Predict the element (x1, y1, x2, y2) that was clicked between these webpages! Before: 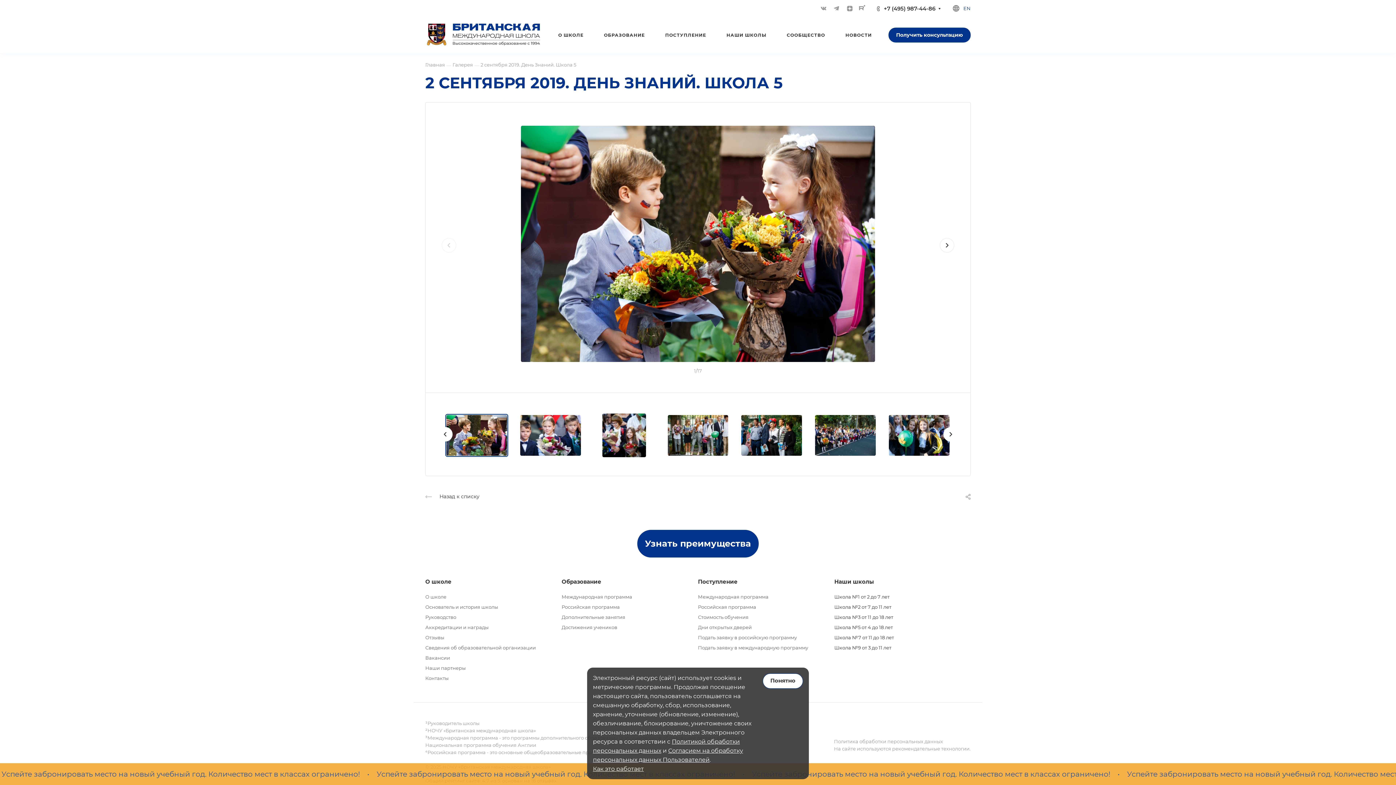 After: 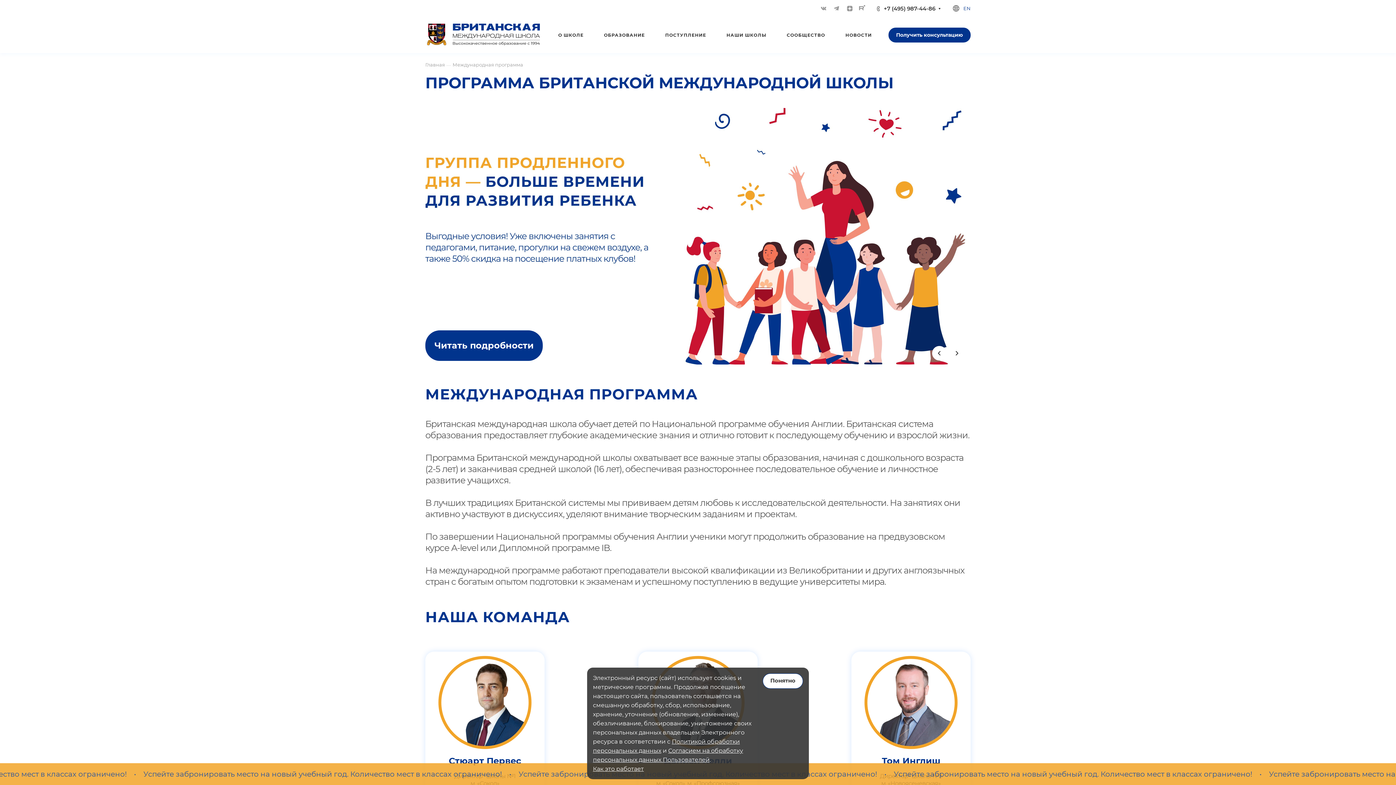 Action: label: Международная программа bbox: (561, 594, 632, 600)